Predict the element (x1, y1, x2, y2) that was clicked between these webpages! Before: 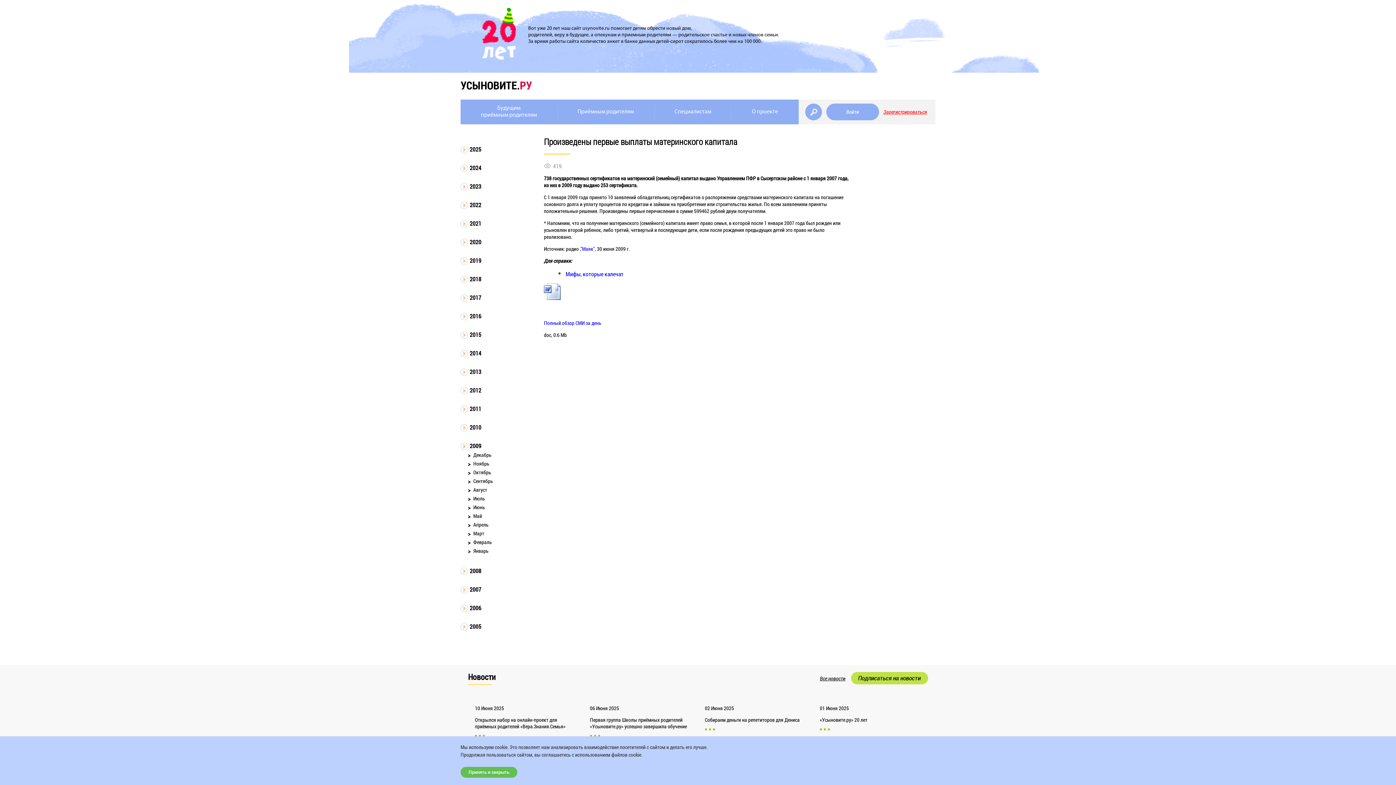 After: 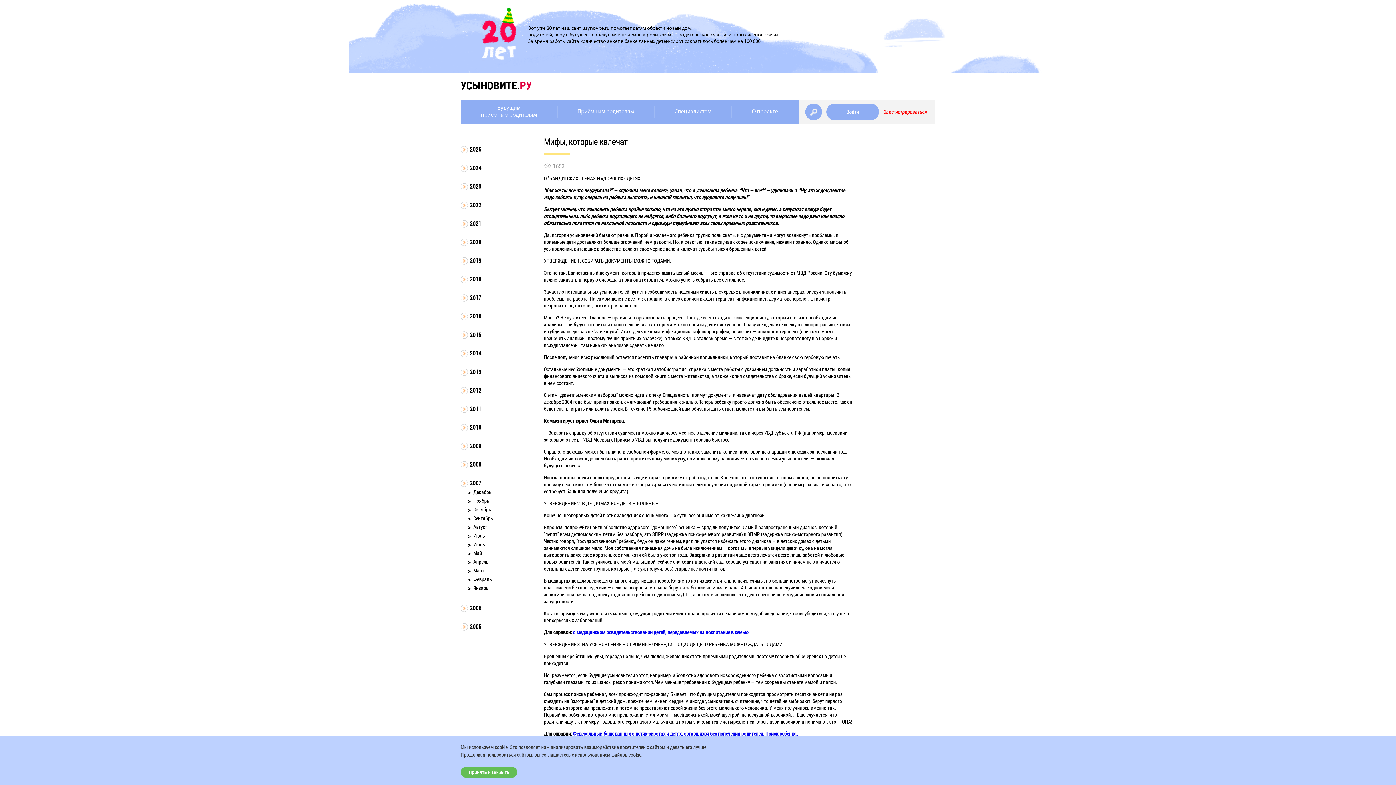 Action: label: Мифы, которые калечат bbox: (565, 270, 623, 277)